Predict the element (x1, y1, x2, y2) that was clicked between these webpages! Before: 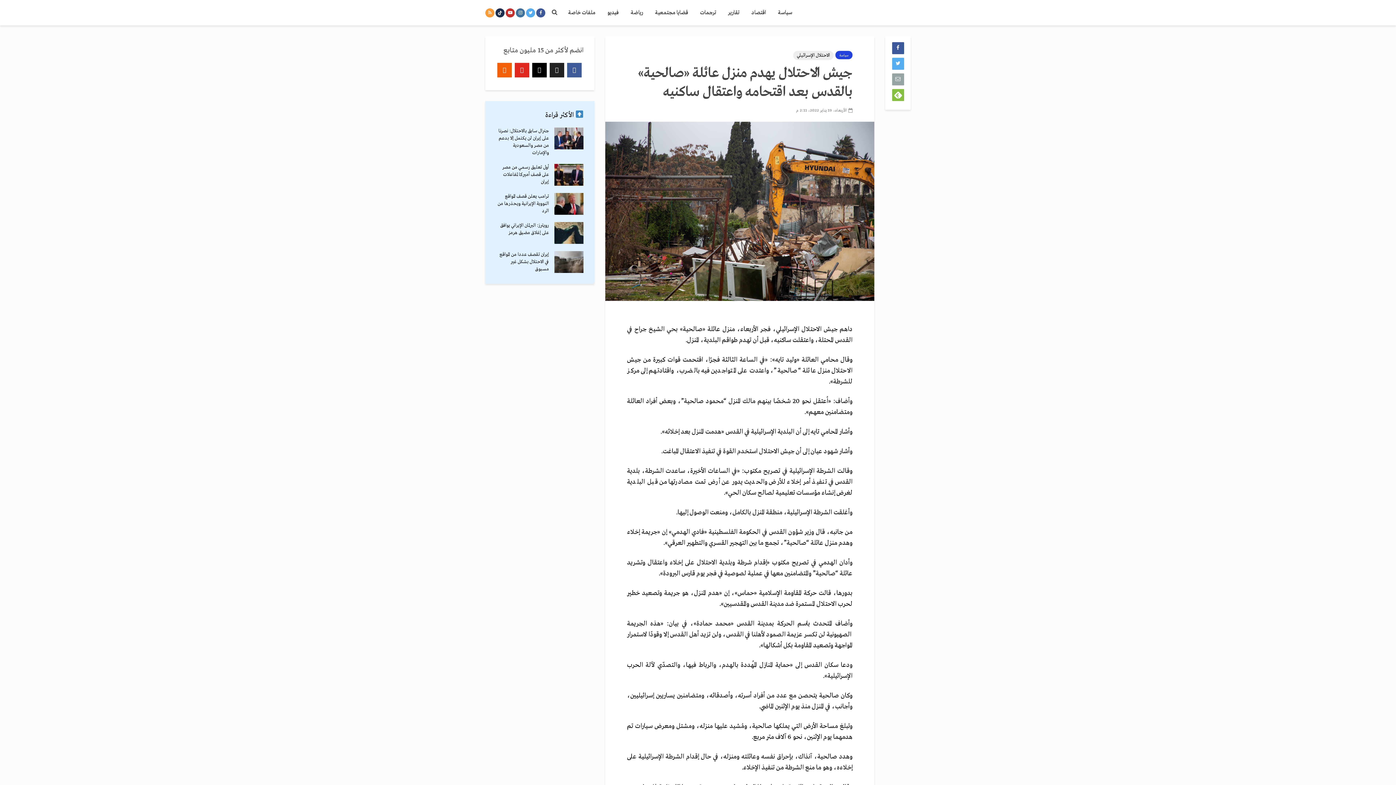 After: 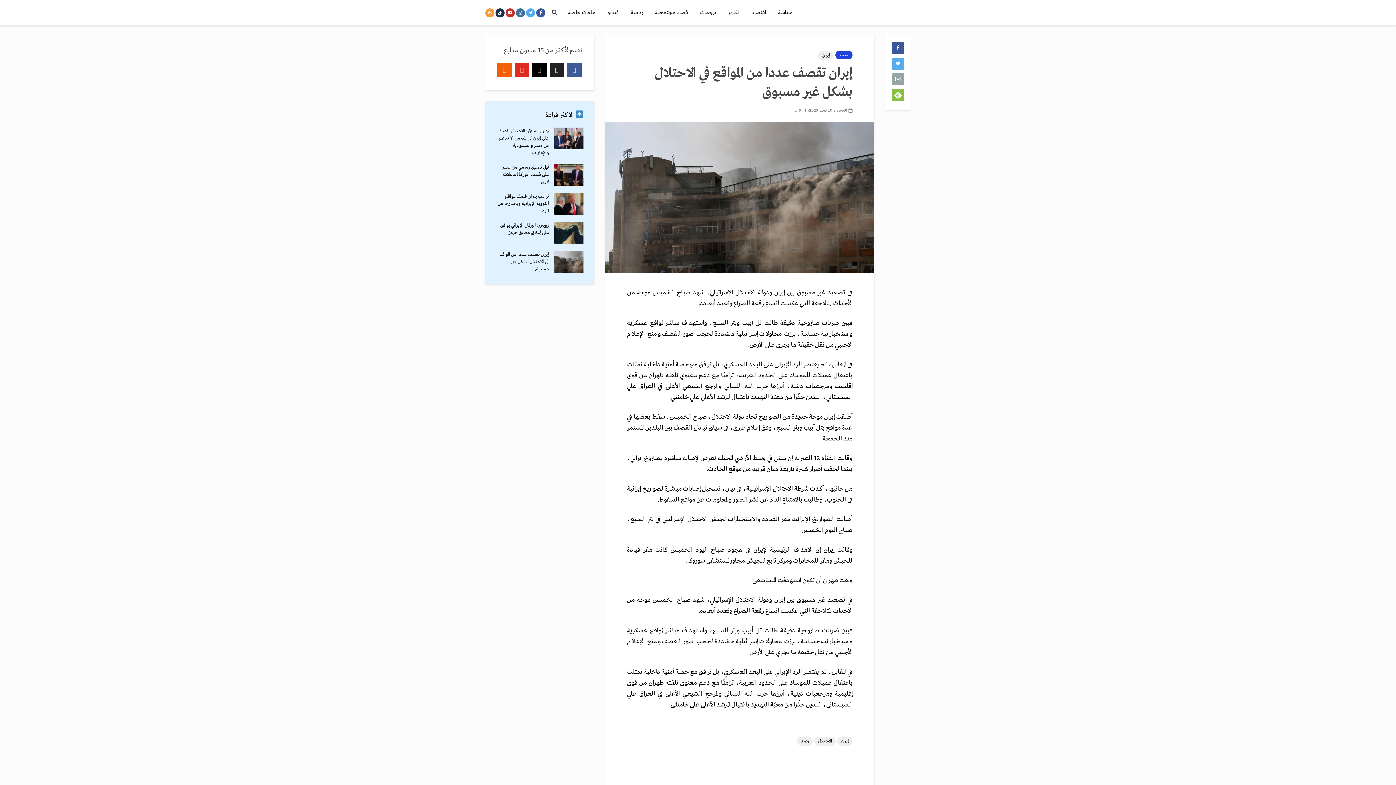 Action: bbox: (554, 258, 583, 265)